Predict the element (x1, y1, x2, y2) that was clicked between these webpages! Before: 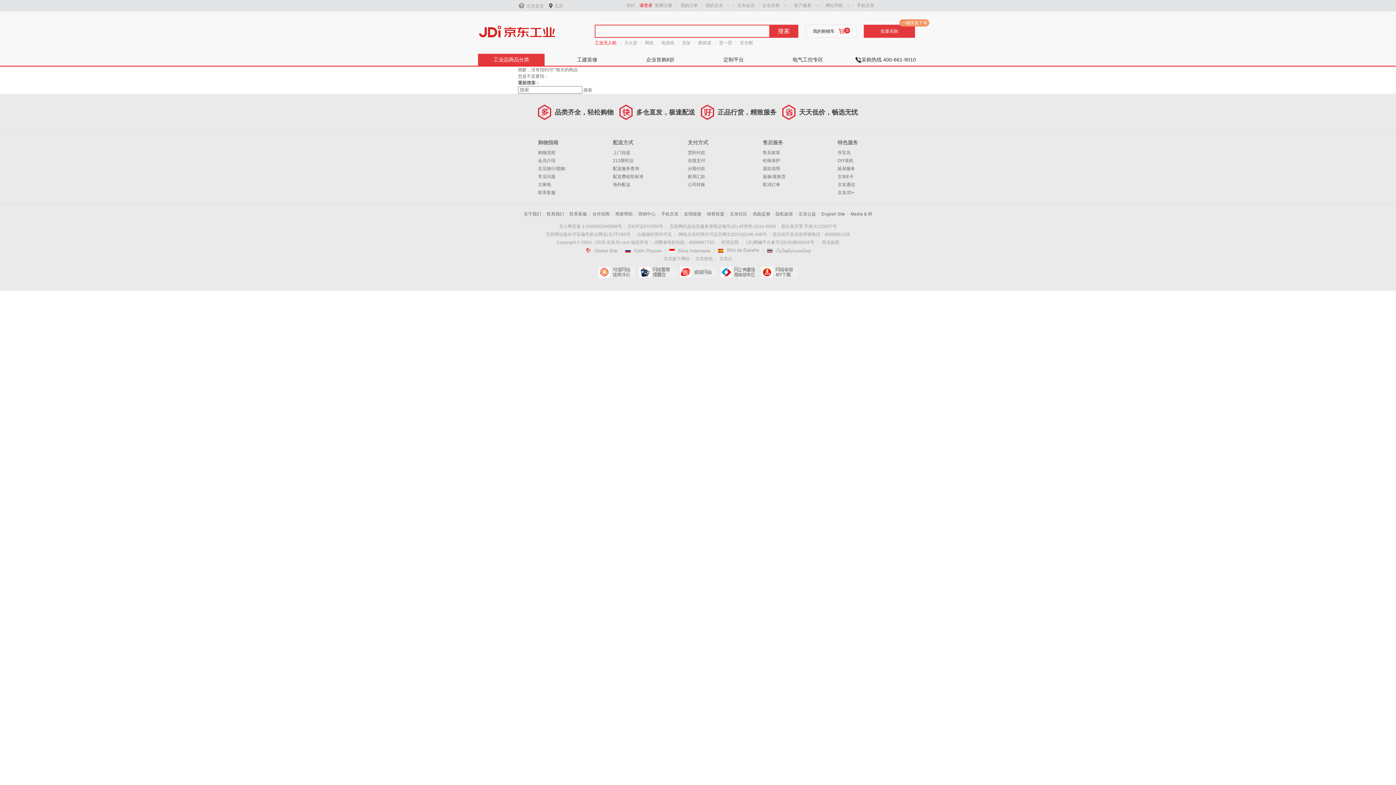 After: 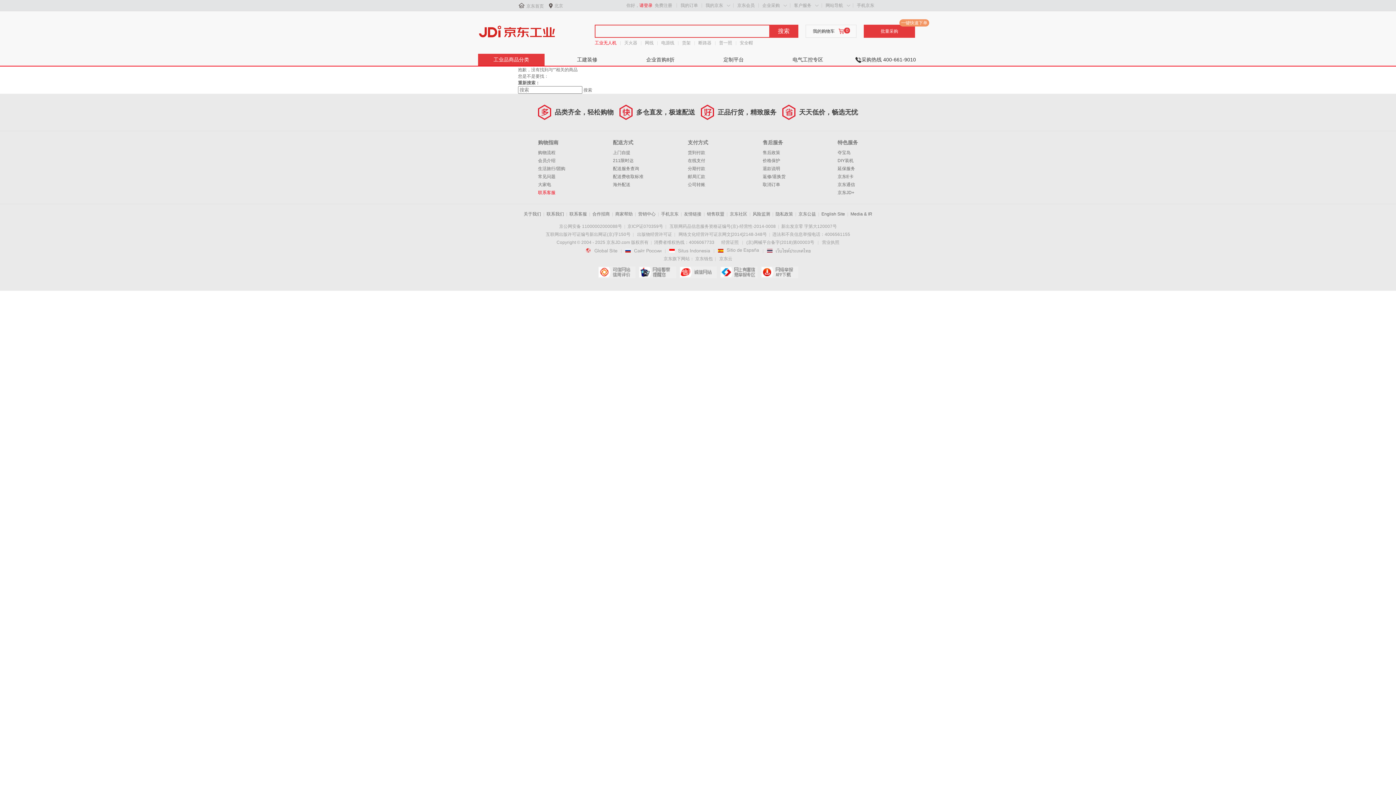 Action: bbox: (538, 190, 555, 195) label: 联系客服